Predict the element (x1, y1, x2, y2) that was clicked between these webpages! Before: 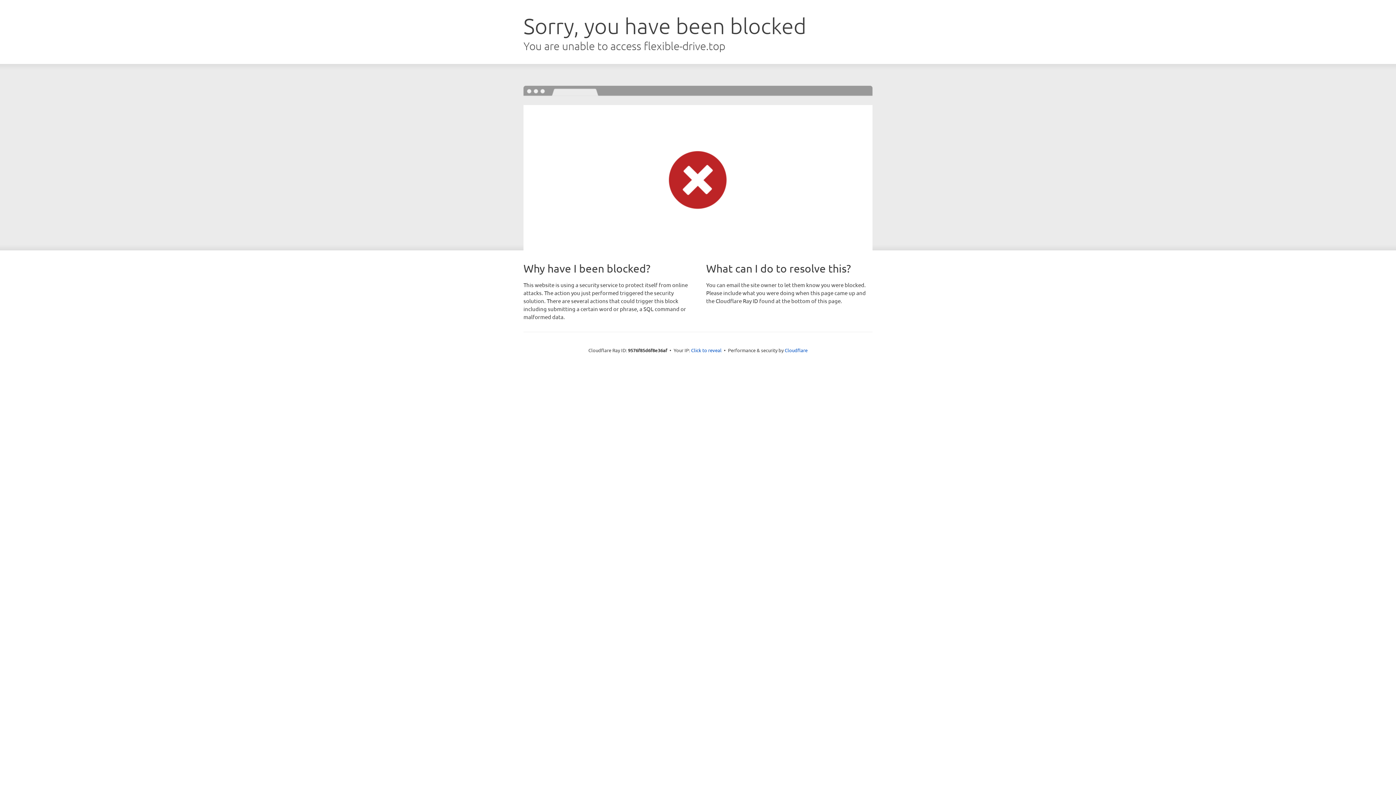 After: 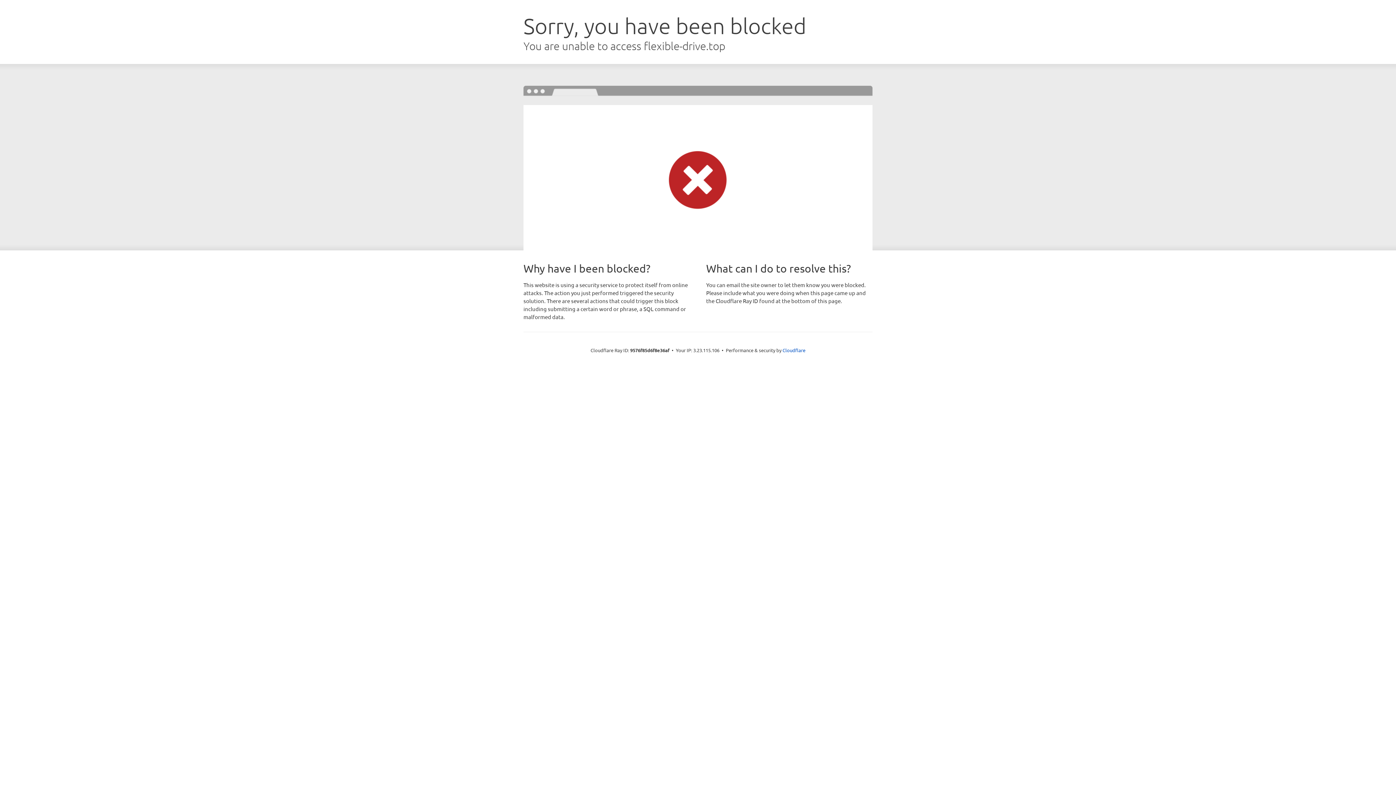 Action: bbox: (691, 346, 721, 353) label: Click to reveal